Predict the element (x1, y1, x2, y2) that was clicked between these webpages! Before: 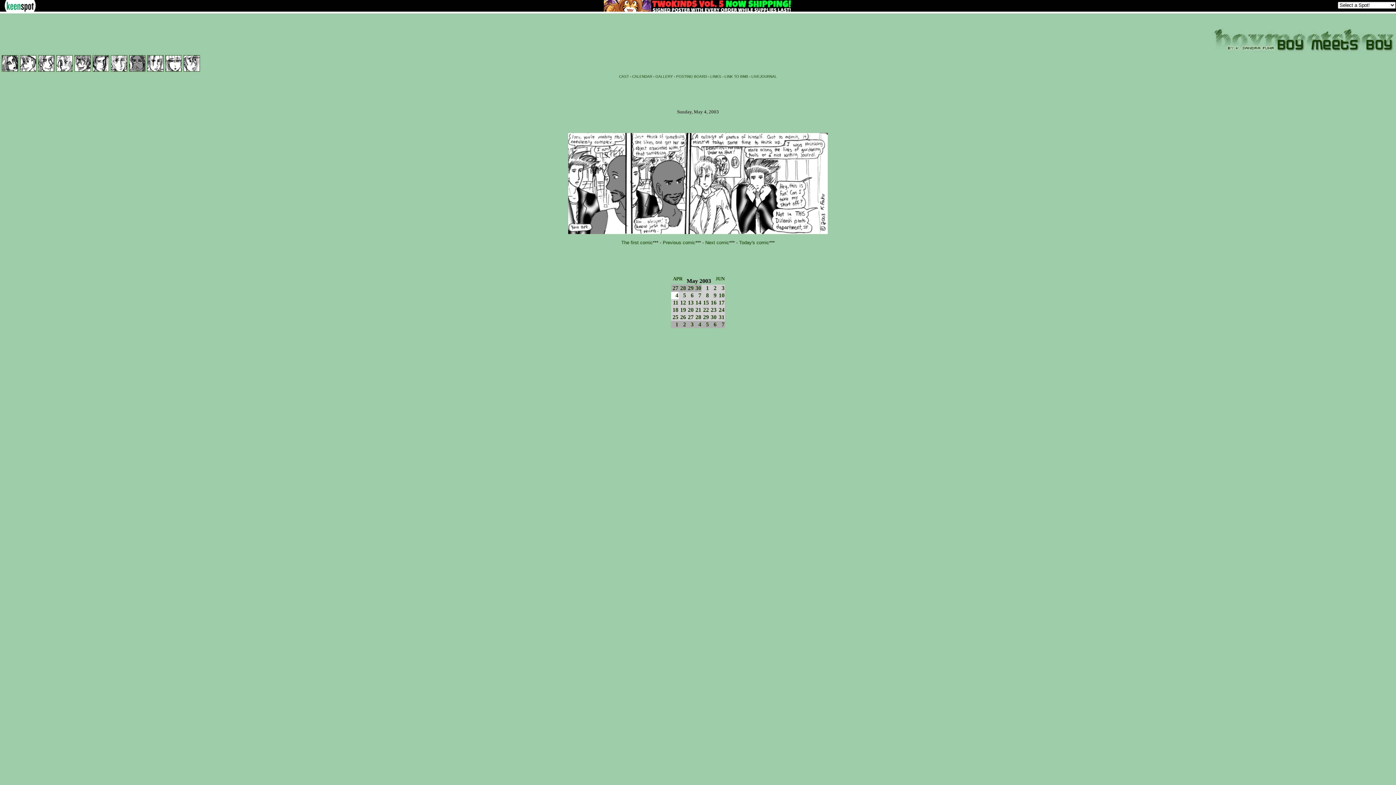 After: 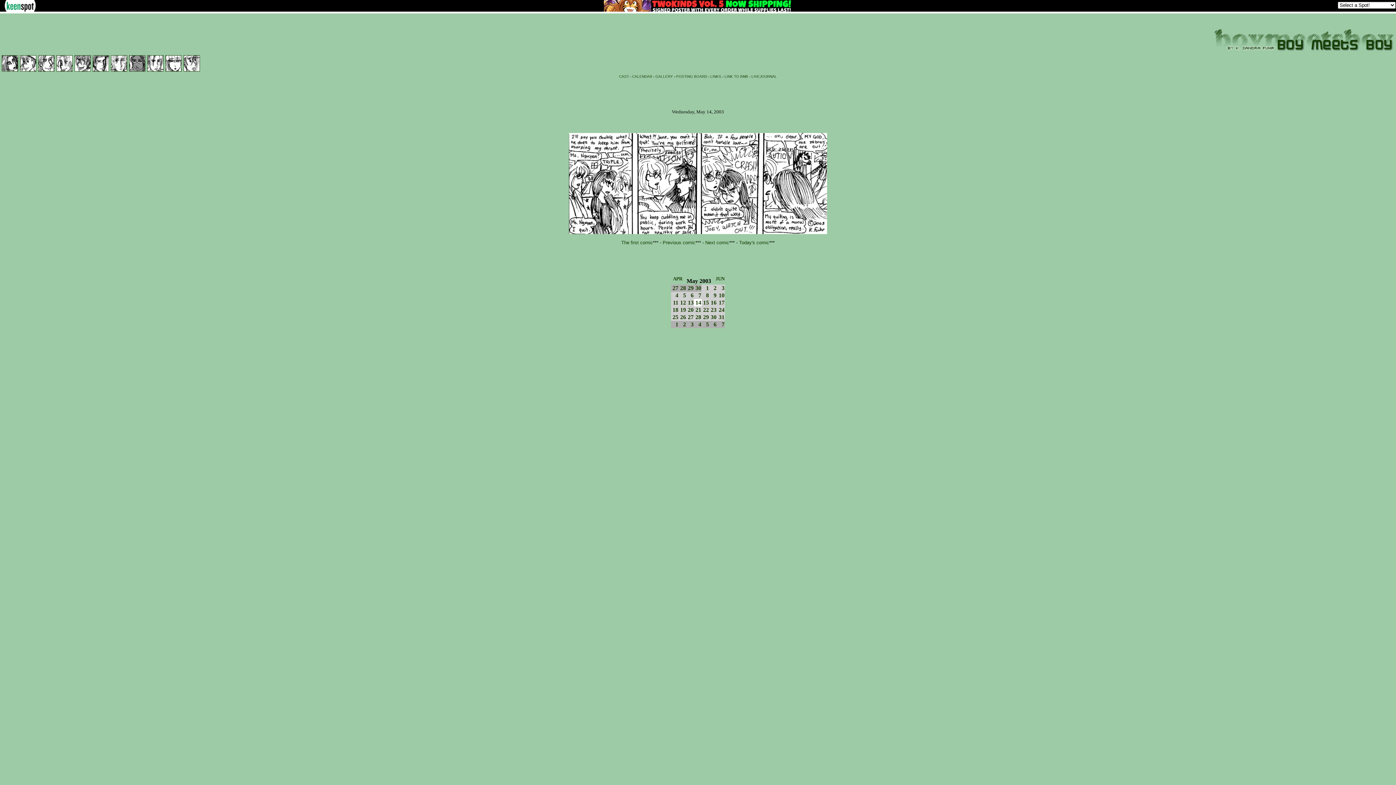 Action: label: 14 bbox: (695, 299, 701, 305)